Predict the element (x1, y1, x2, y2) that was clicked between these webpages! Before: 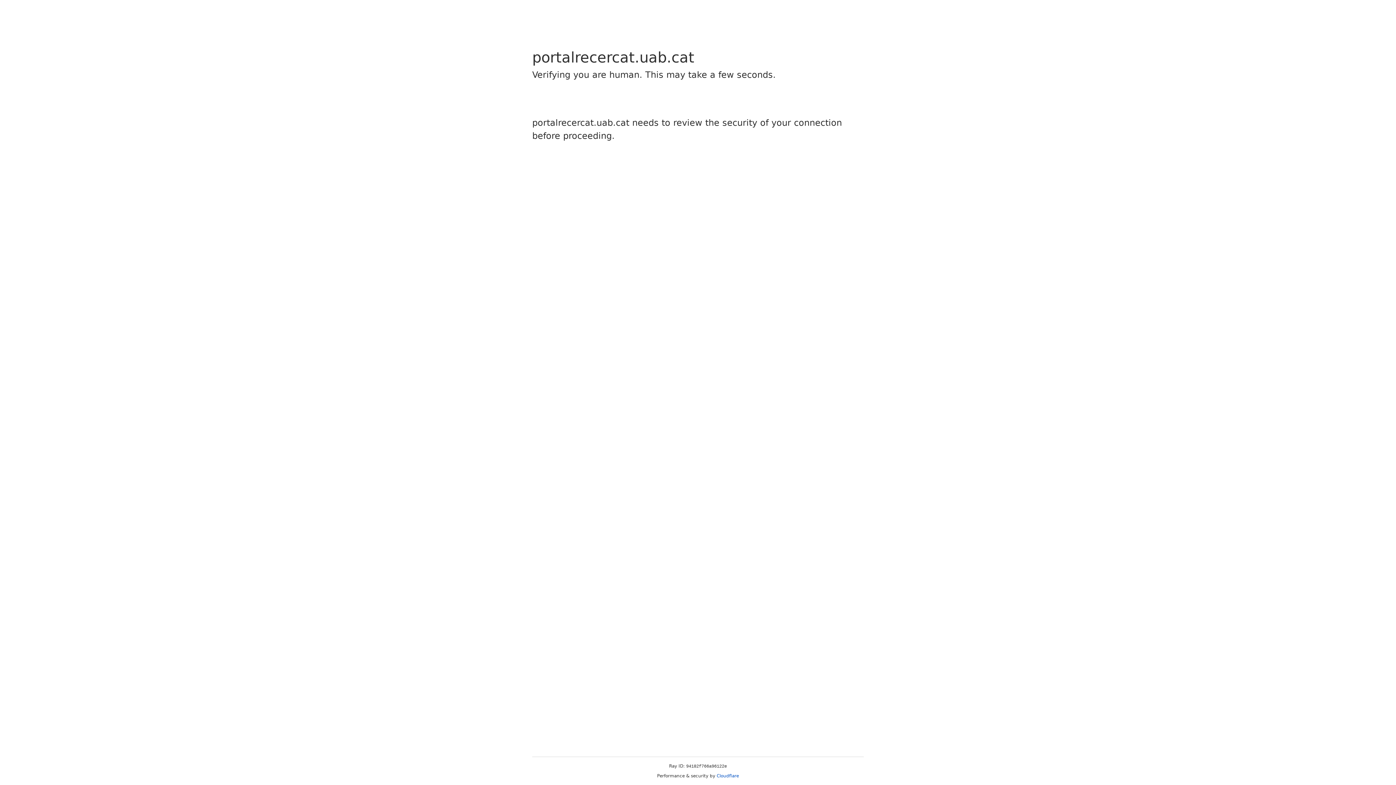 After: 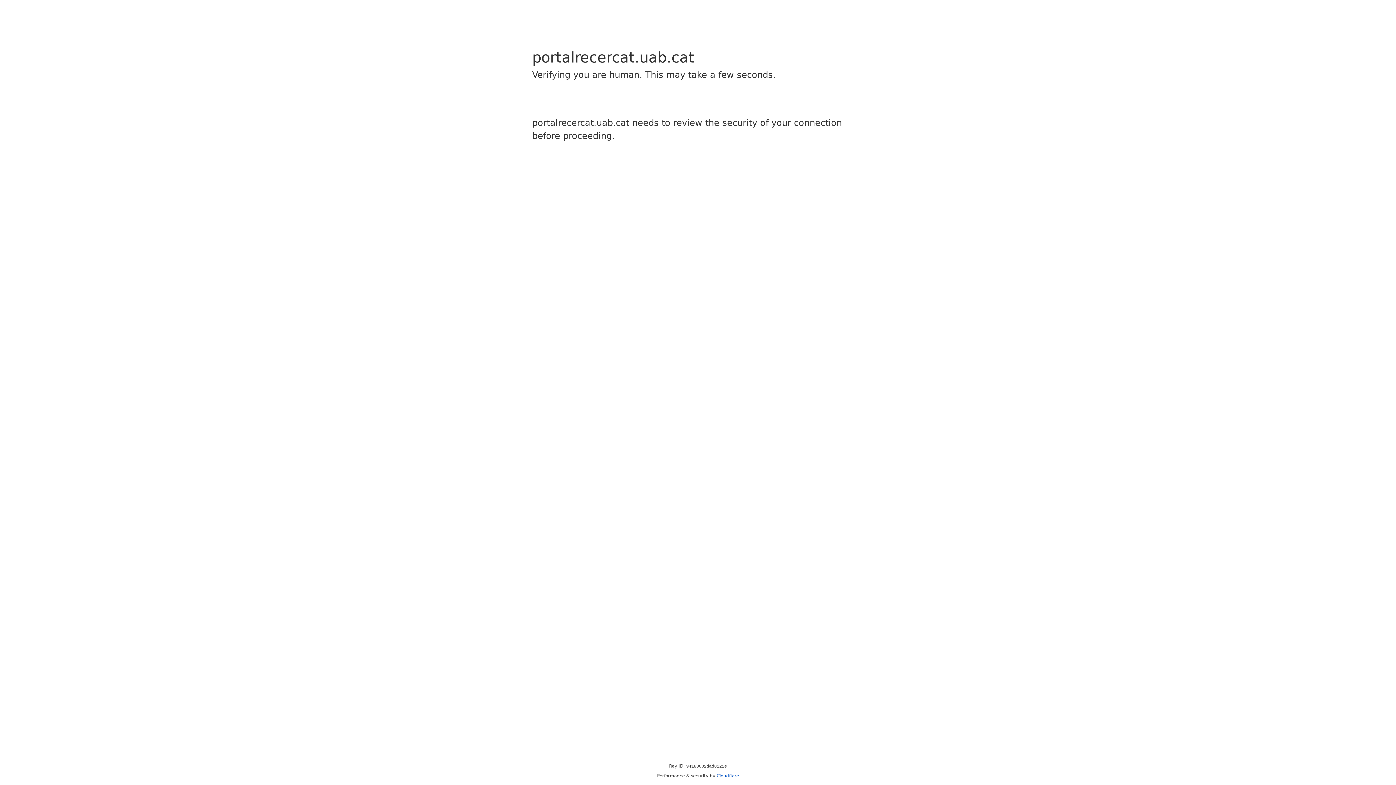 Action: label: Cloudflare bbox: (716, 773, 739, 778)